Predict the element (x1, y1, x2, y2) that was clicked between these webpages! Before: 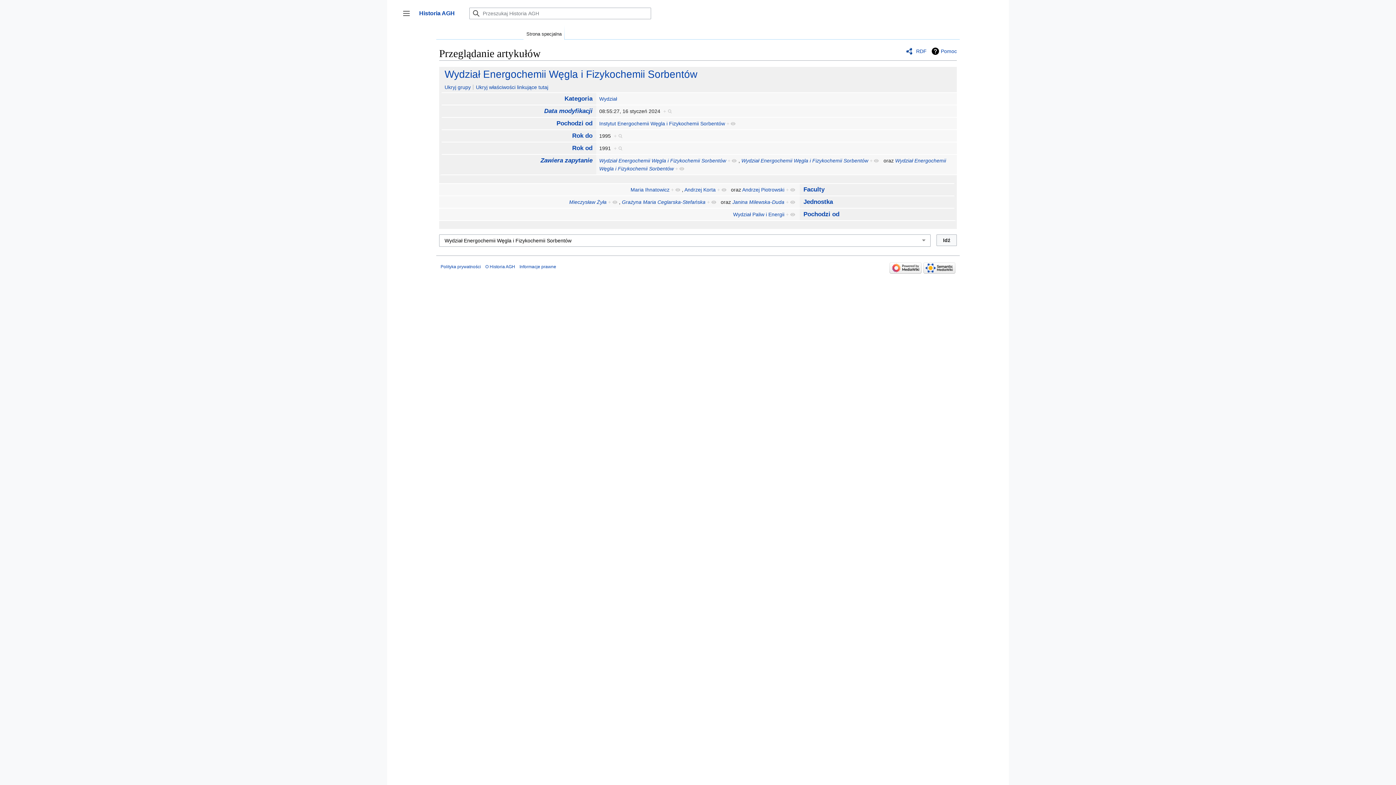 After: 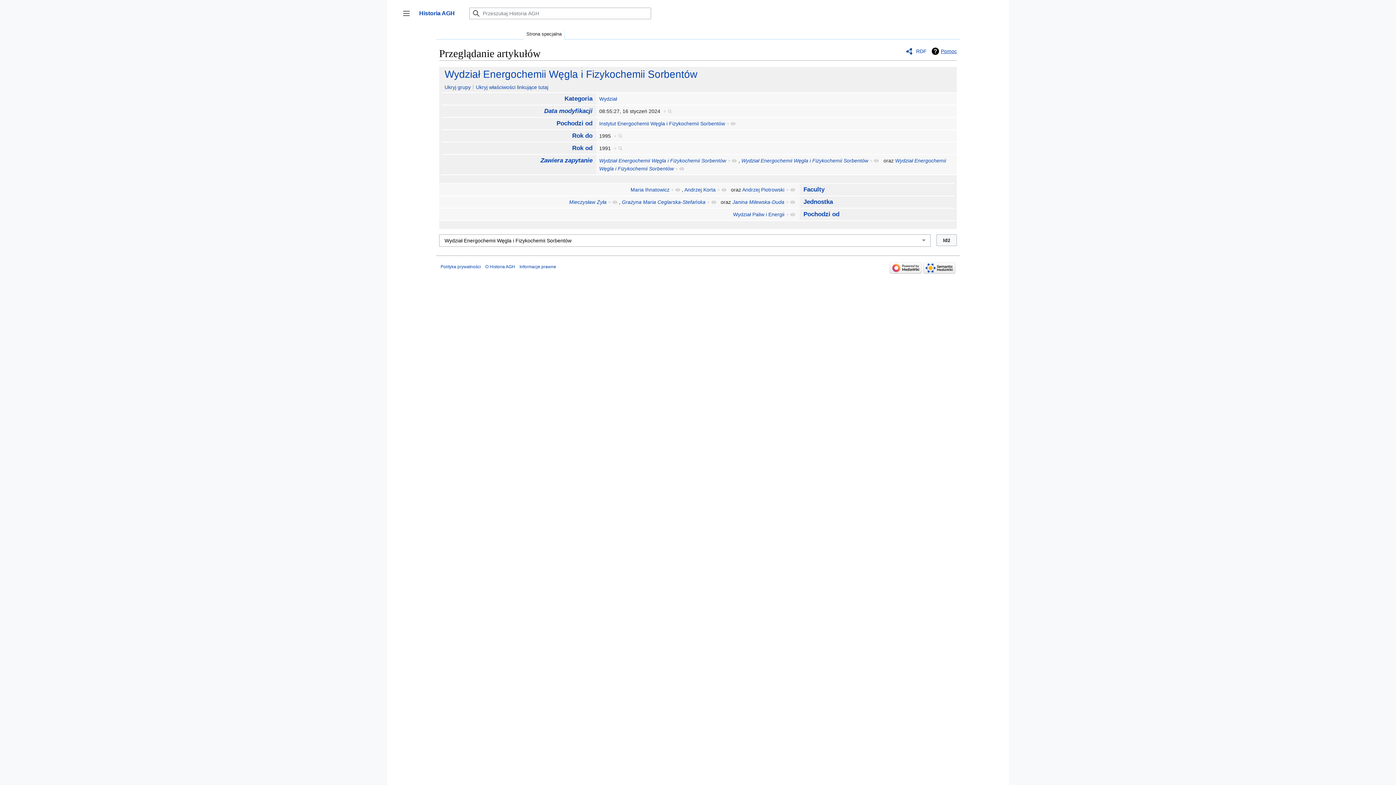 Action: label: Pomoc bbox: (932, 47, 957, 54)